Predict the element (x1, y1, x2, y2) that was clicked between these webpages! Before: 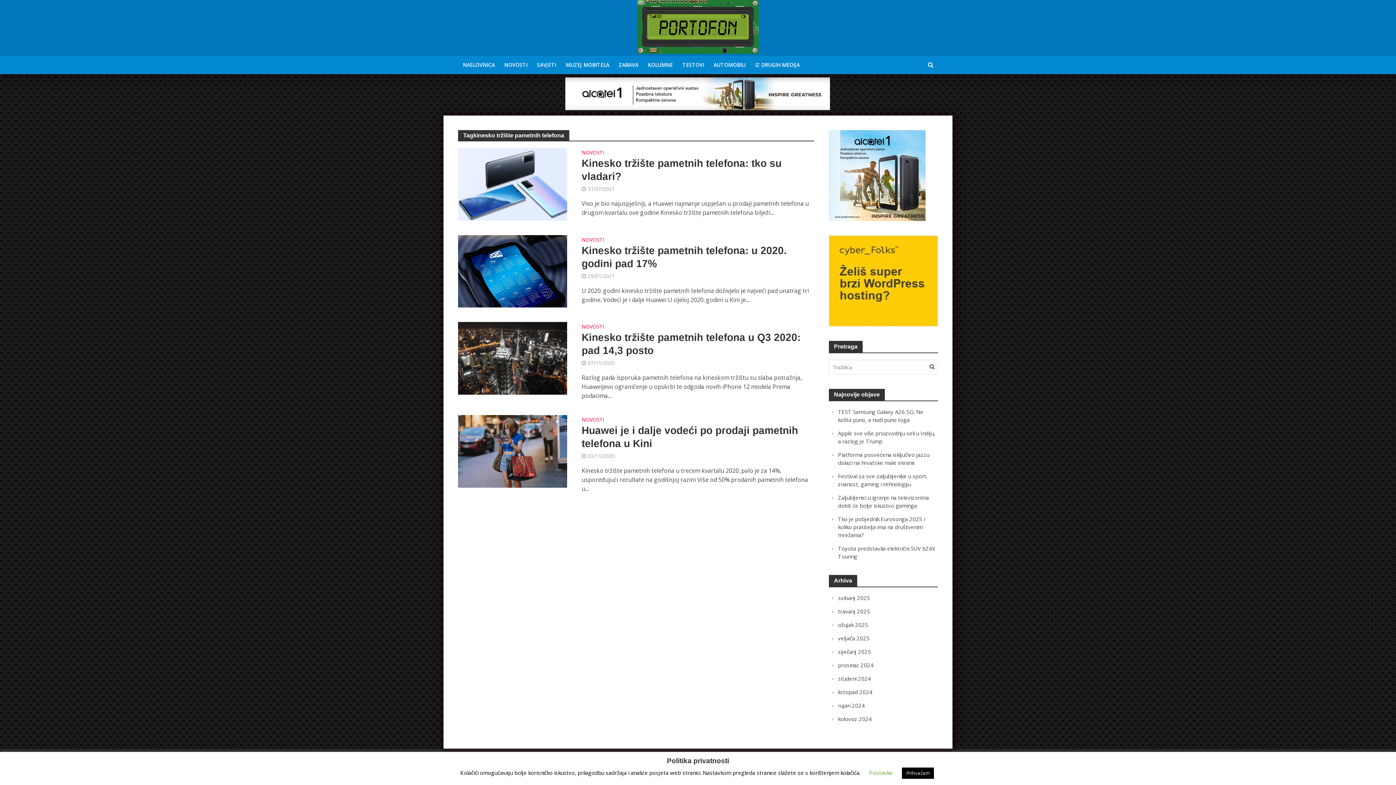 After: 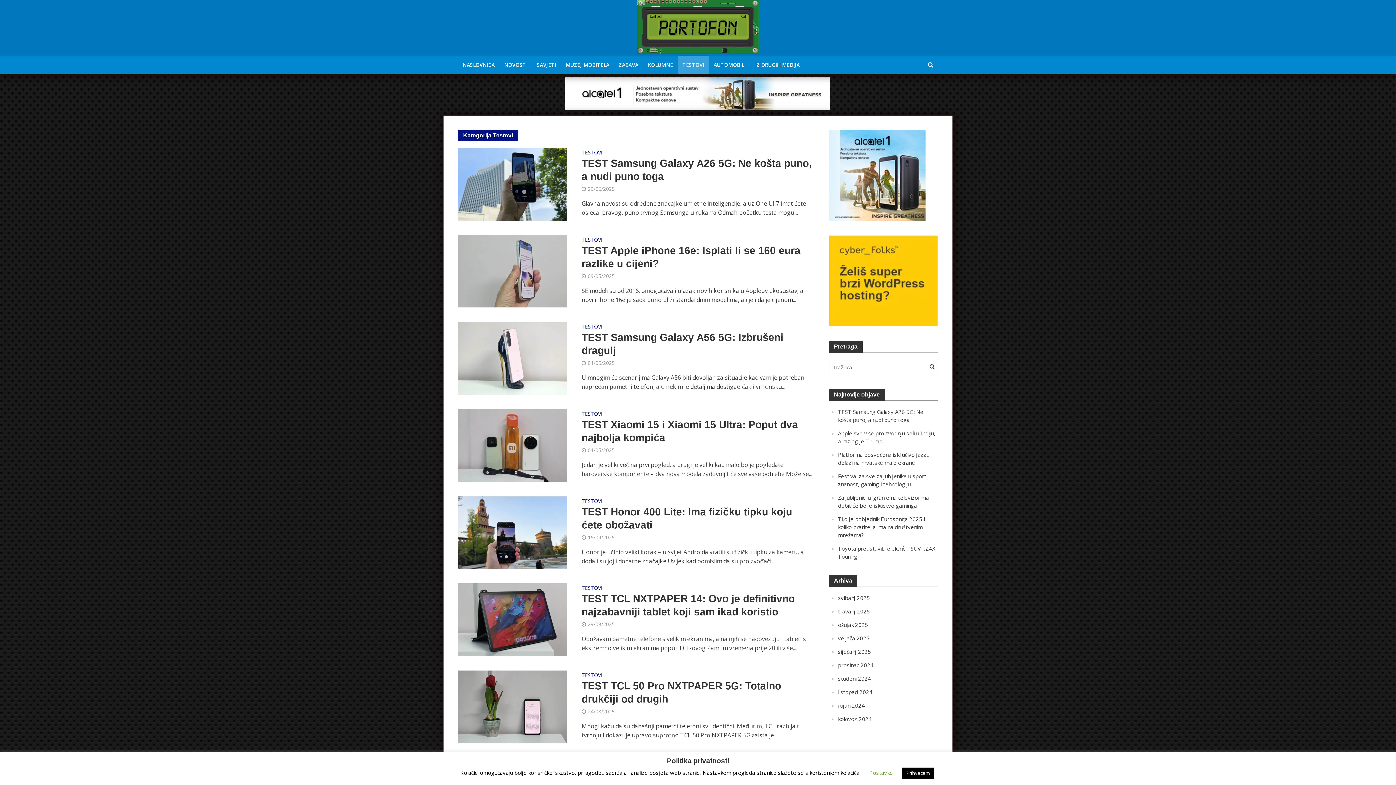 Action: label: TESTOVI bbox: (677, 56, 709, 74)